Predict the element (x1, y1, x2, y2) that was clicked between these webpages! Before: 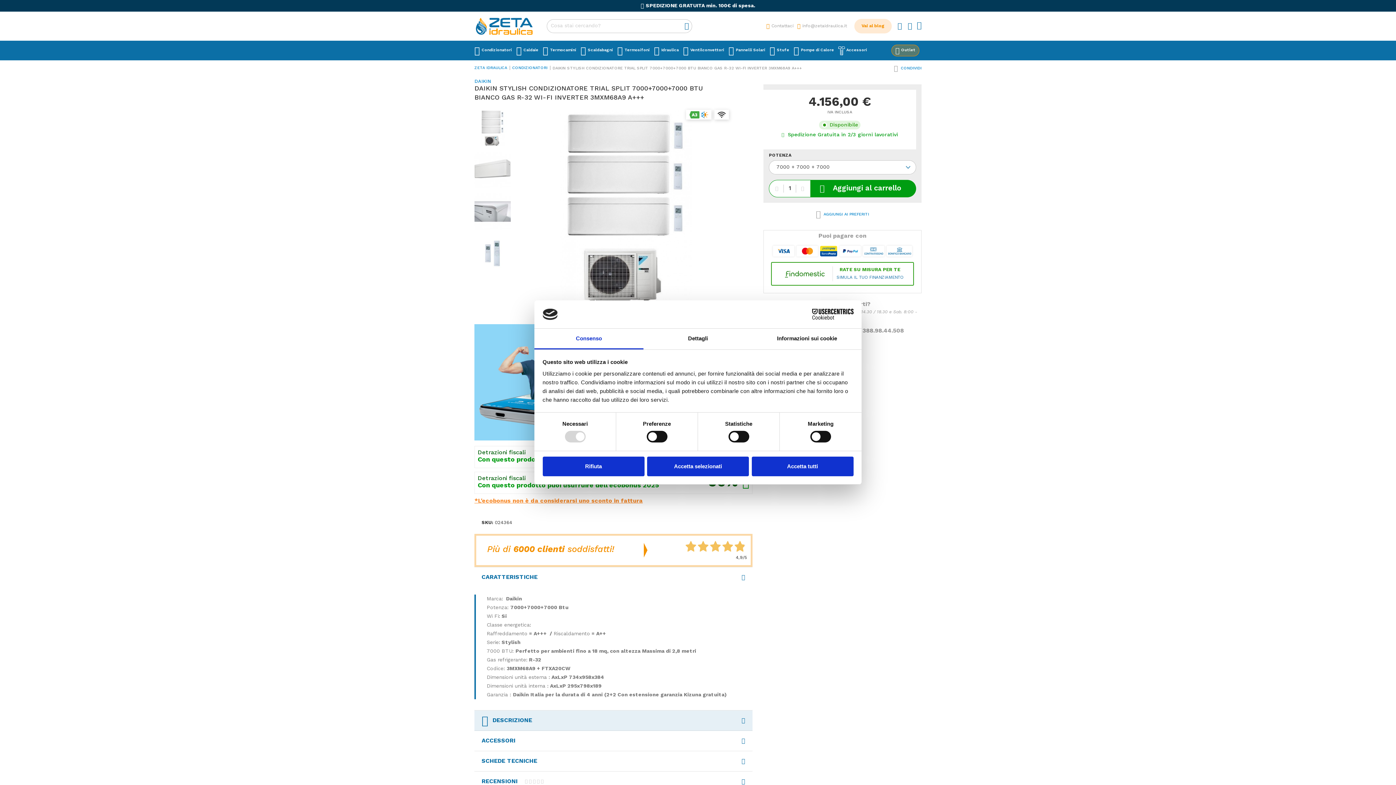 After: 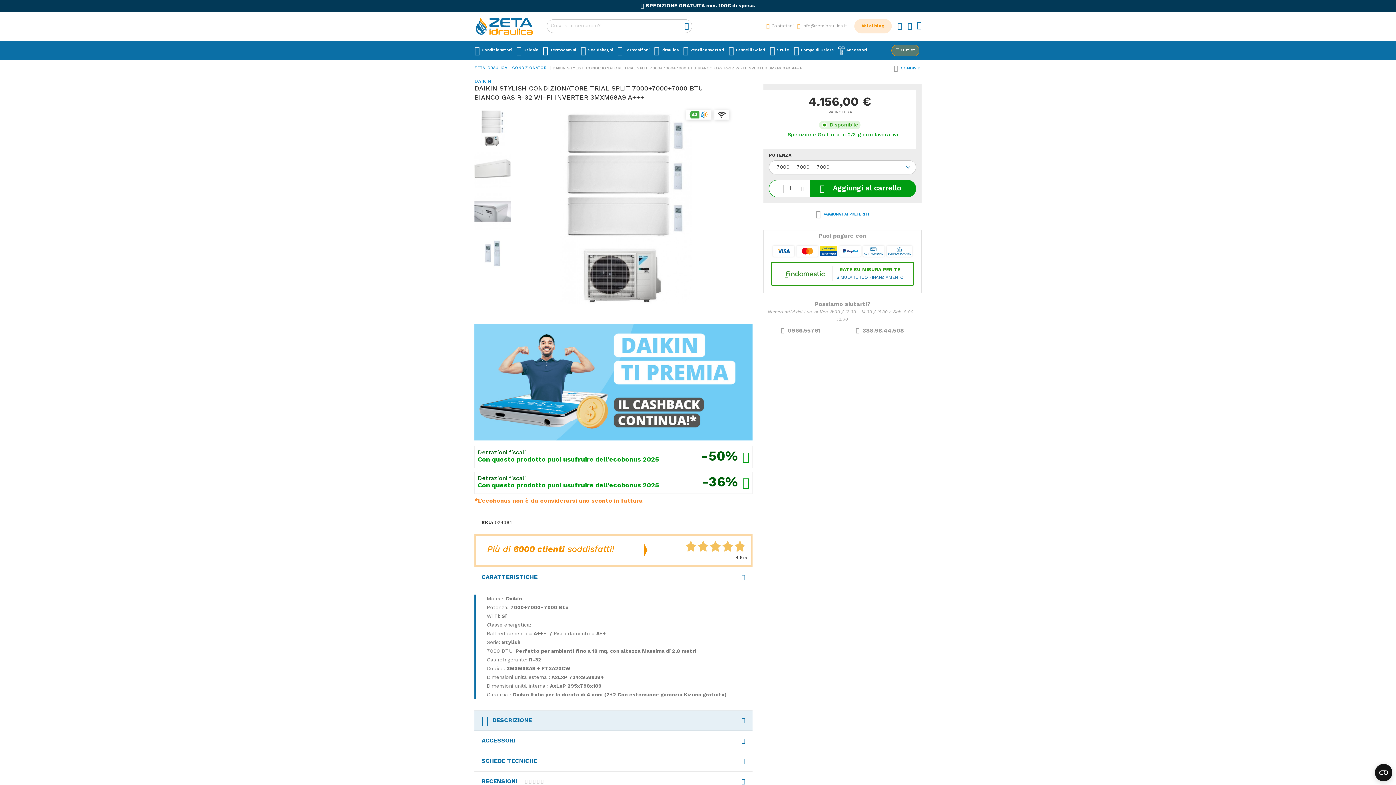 Action: bbox: (647, 456, 749, 476) label: Accetta selezionati